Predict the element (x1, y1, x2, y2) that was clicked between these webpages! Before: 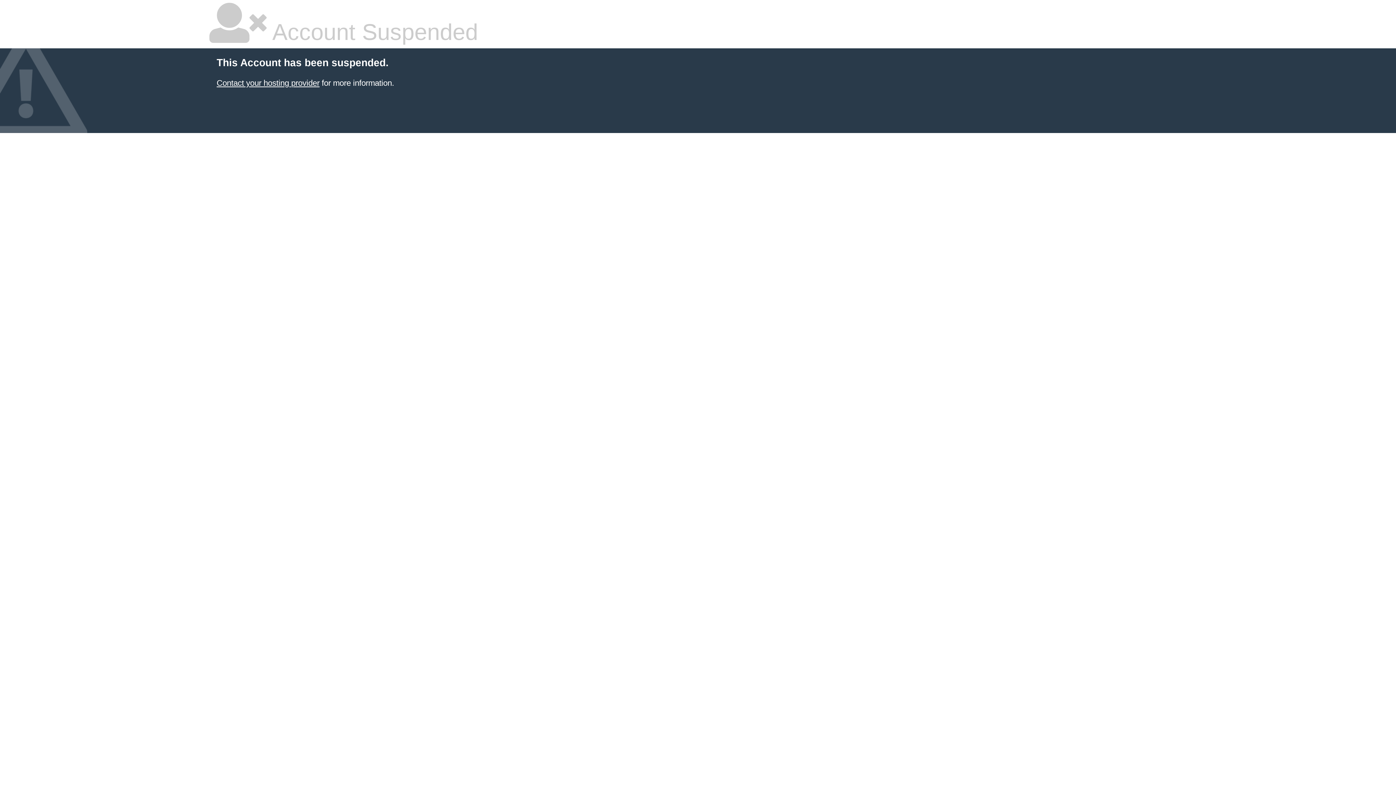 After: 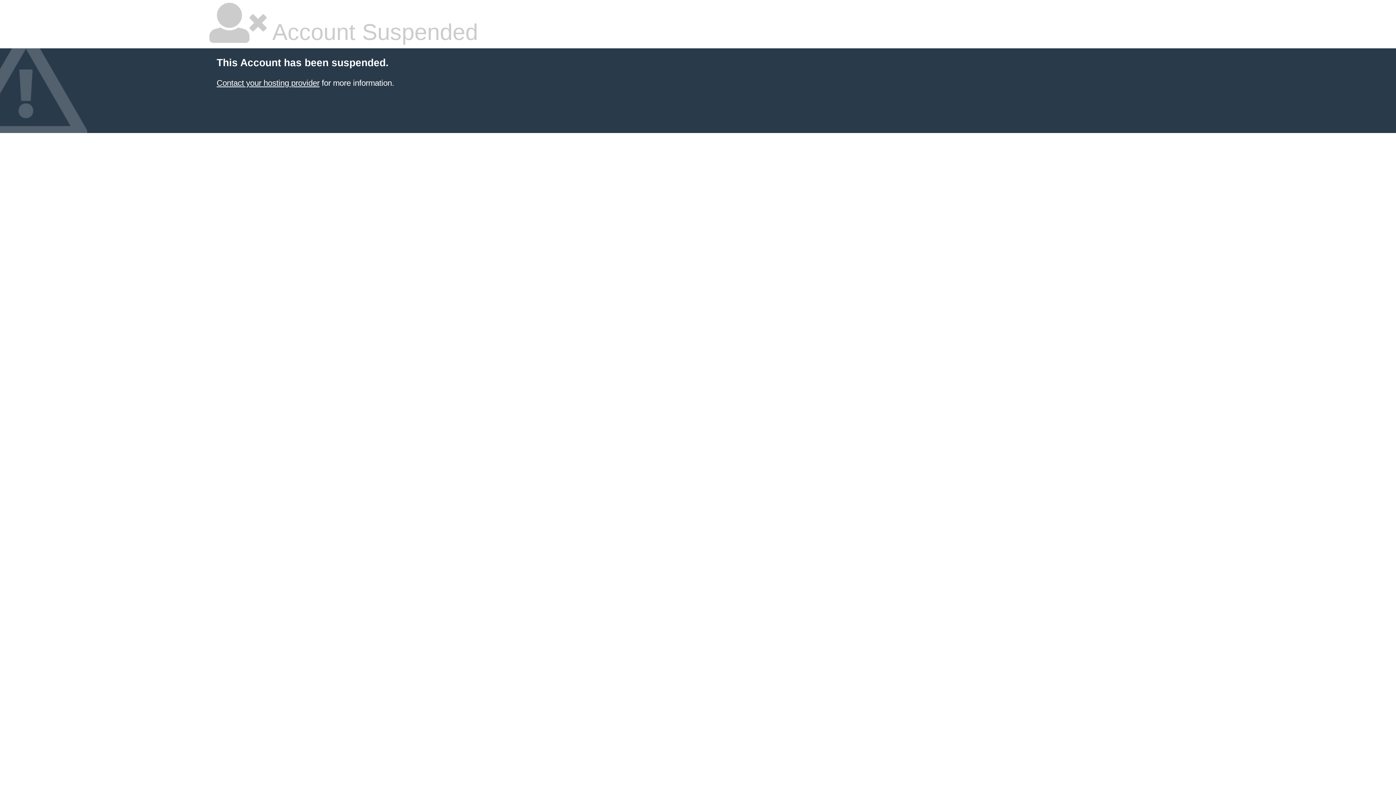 Action: label: Contact your hosting provider bbox: (216, 78, 319, 87)